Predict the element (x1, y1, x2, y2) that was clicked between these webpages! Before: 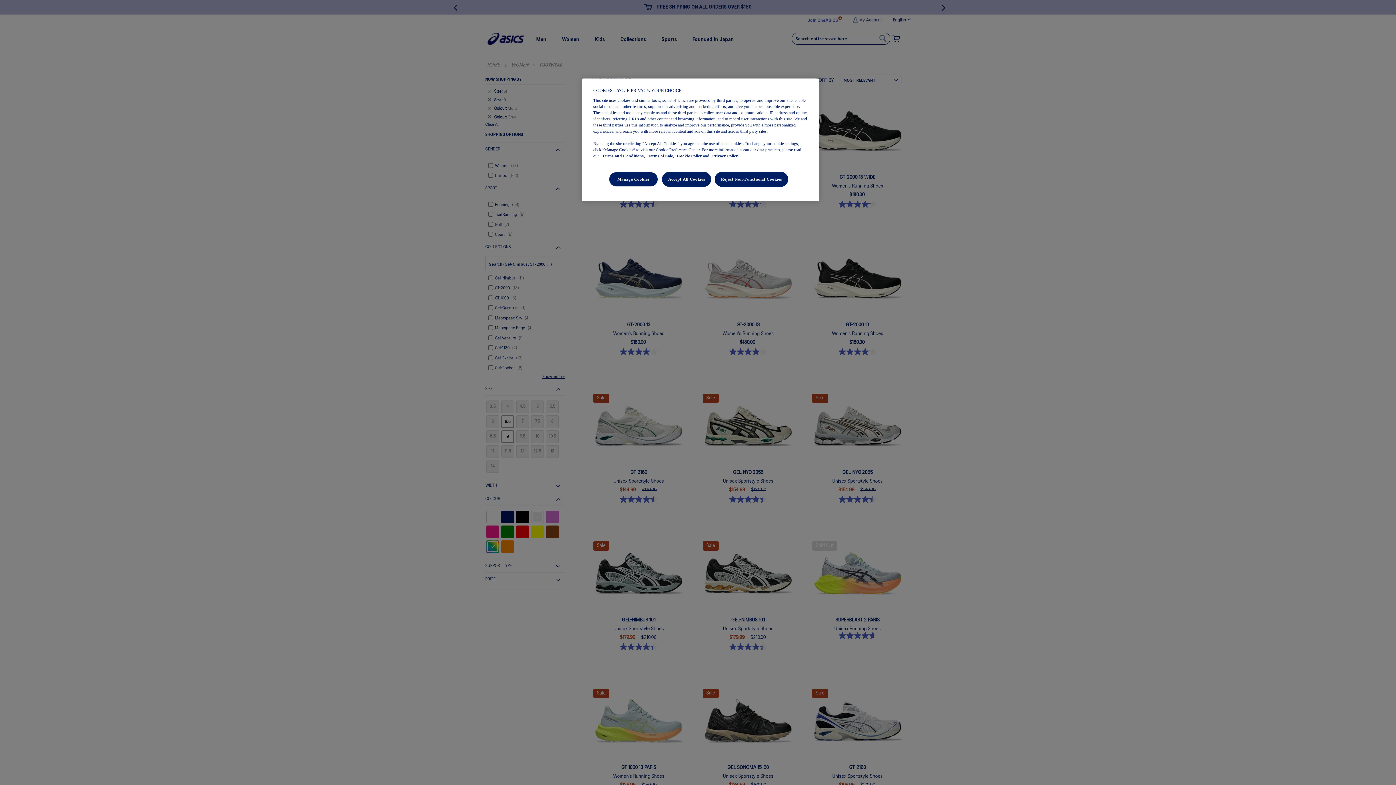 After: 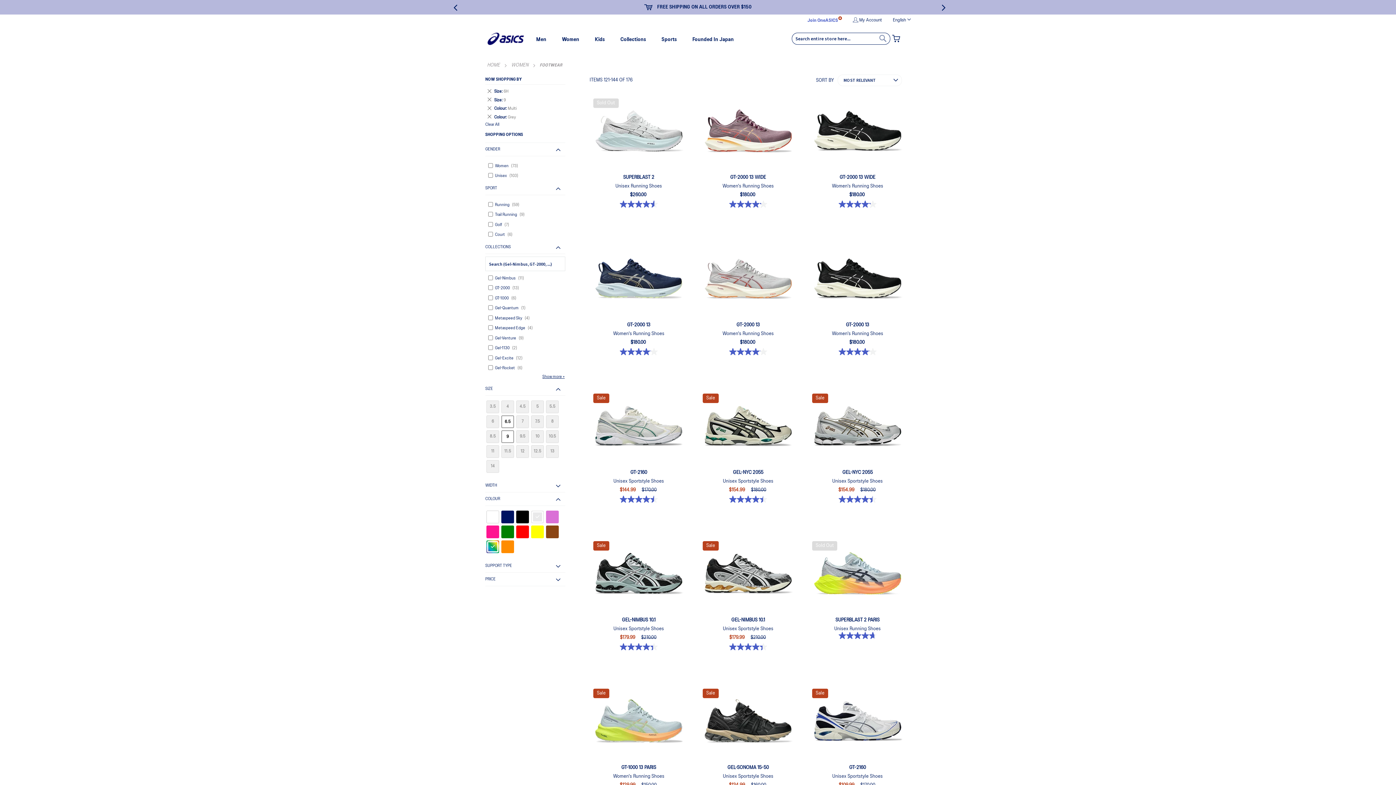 Action: bbox: (662, 172, 711, 186) label: Accept All Cookies